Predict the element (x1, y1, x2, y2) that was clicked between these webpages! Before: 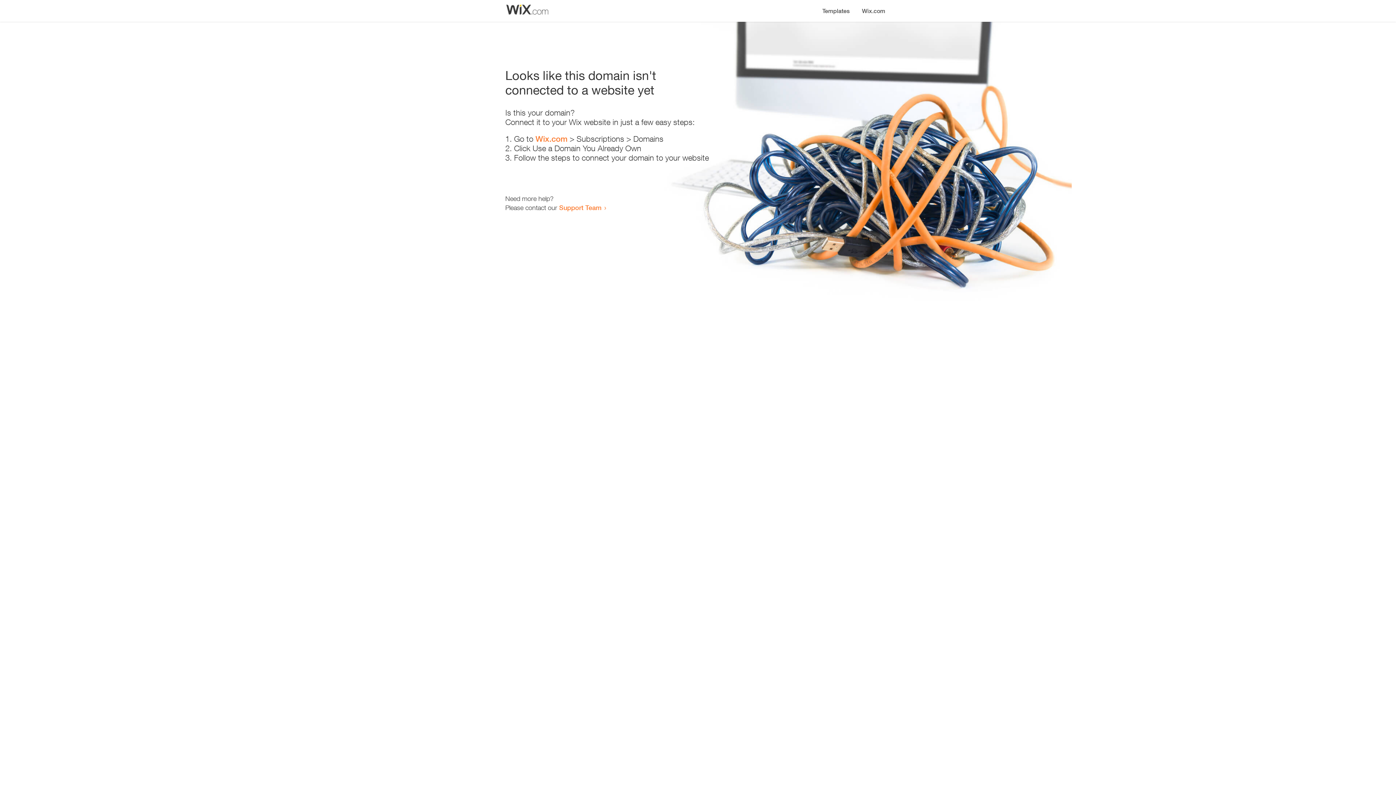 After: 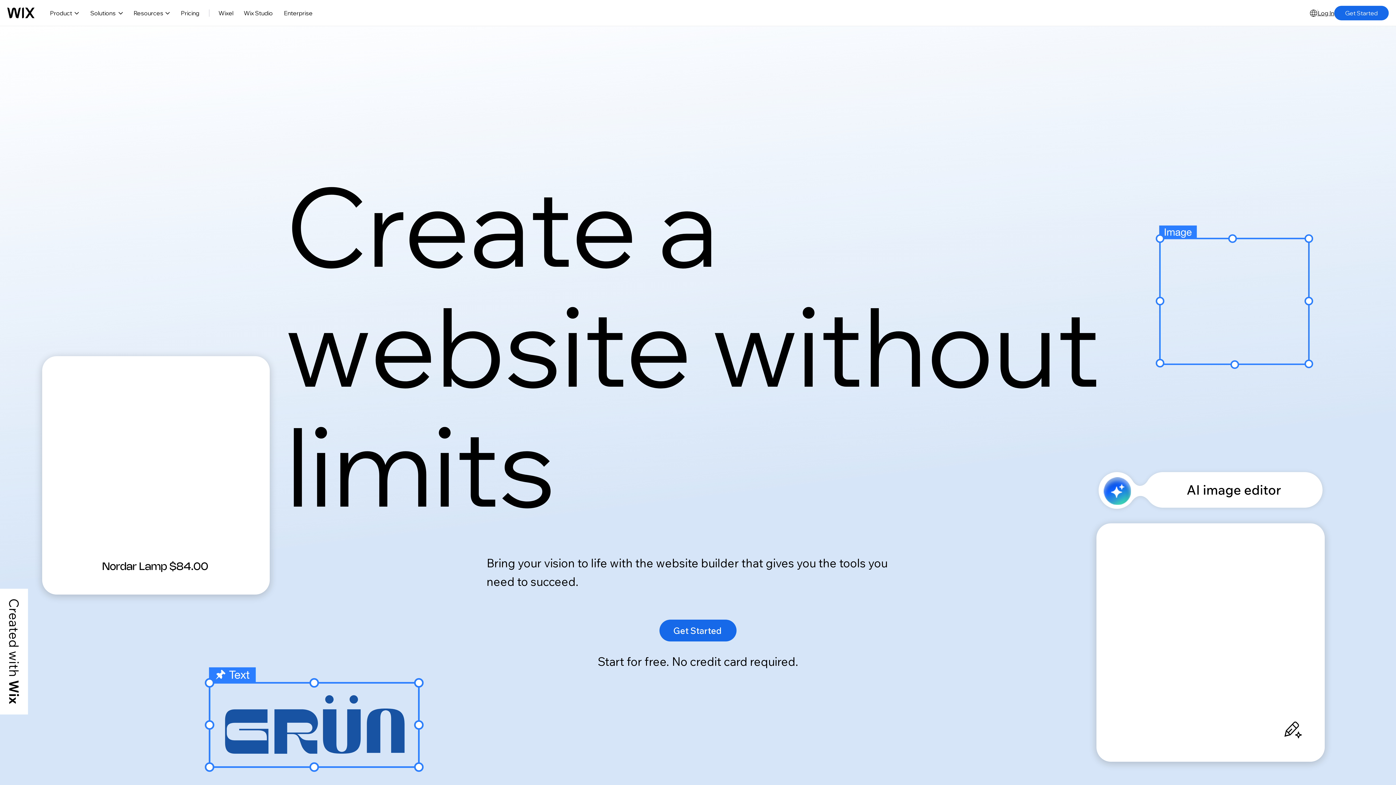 Action: bbox: (856, 0, 890, 14) label: Wix.com